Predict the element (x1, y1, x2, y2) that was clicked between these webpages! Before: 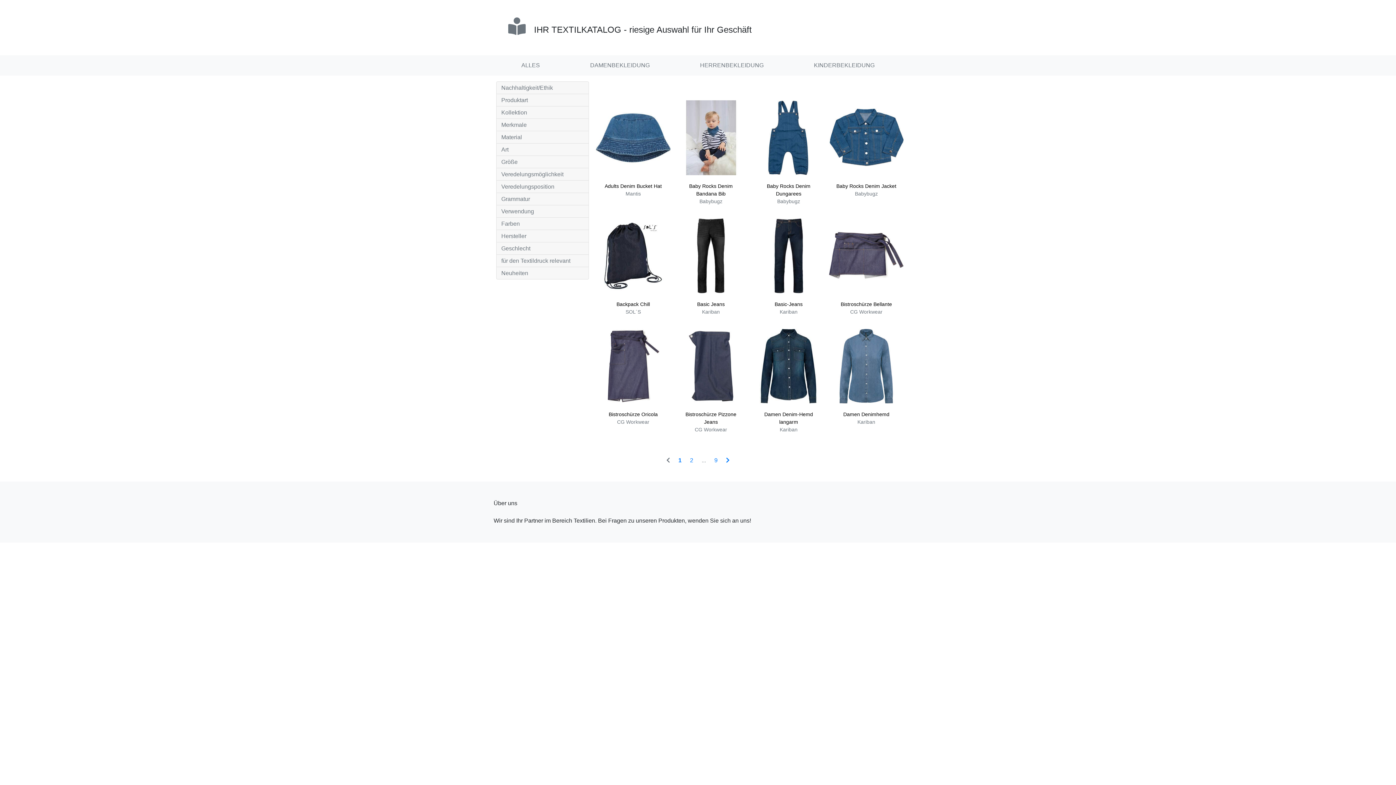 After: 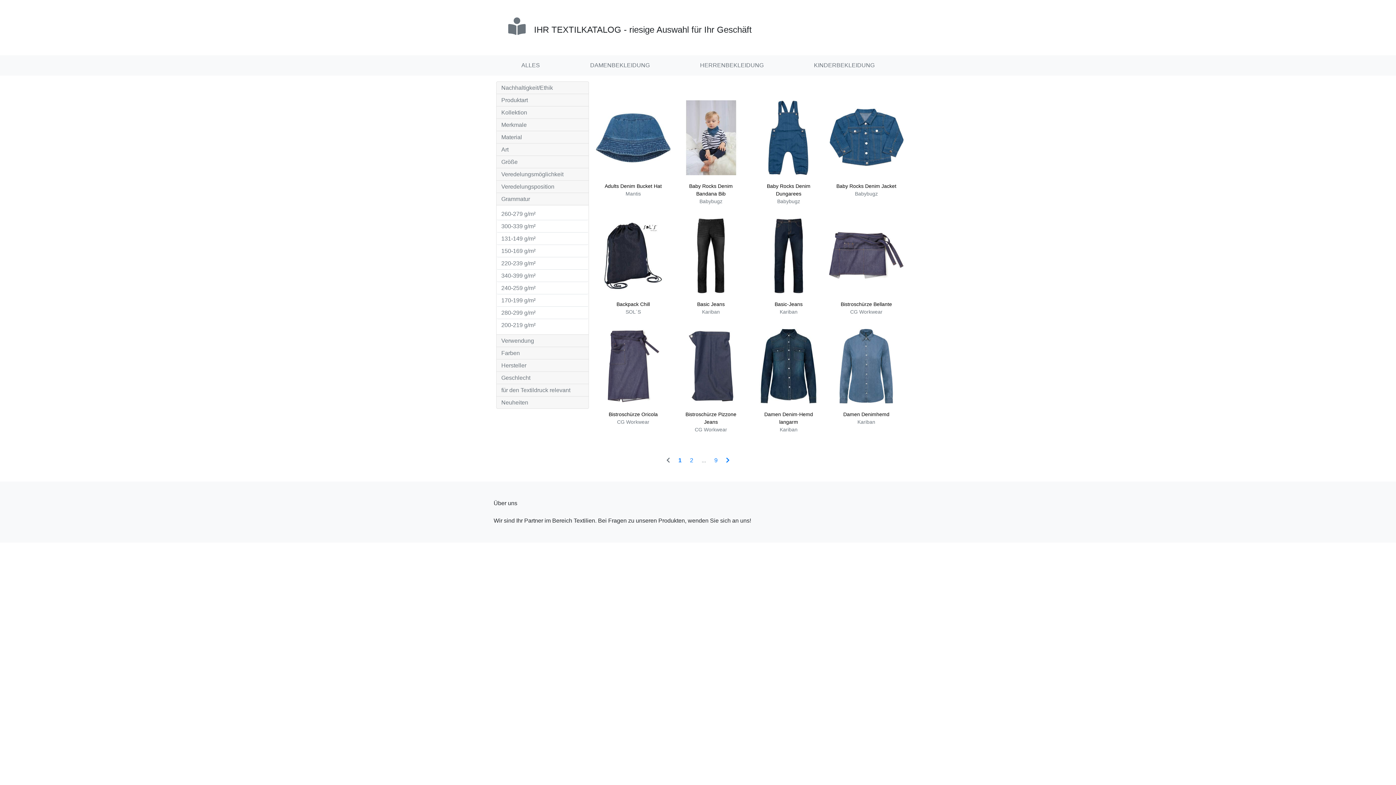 Action: bbox: (496, 193, 588, 205) label: Grammatur